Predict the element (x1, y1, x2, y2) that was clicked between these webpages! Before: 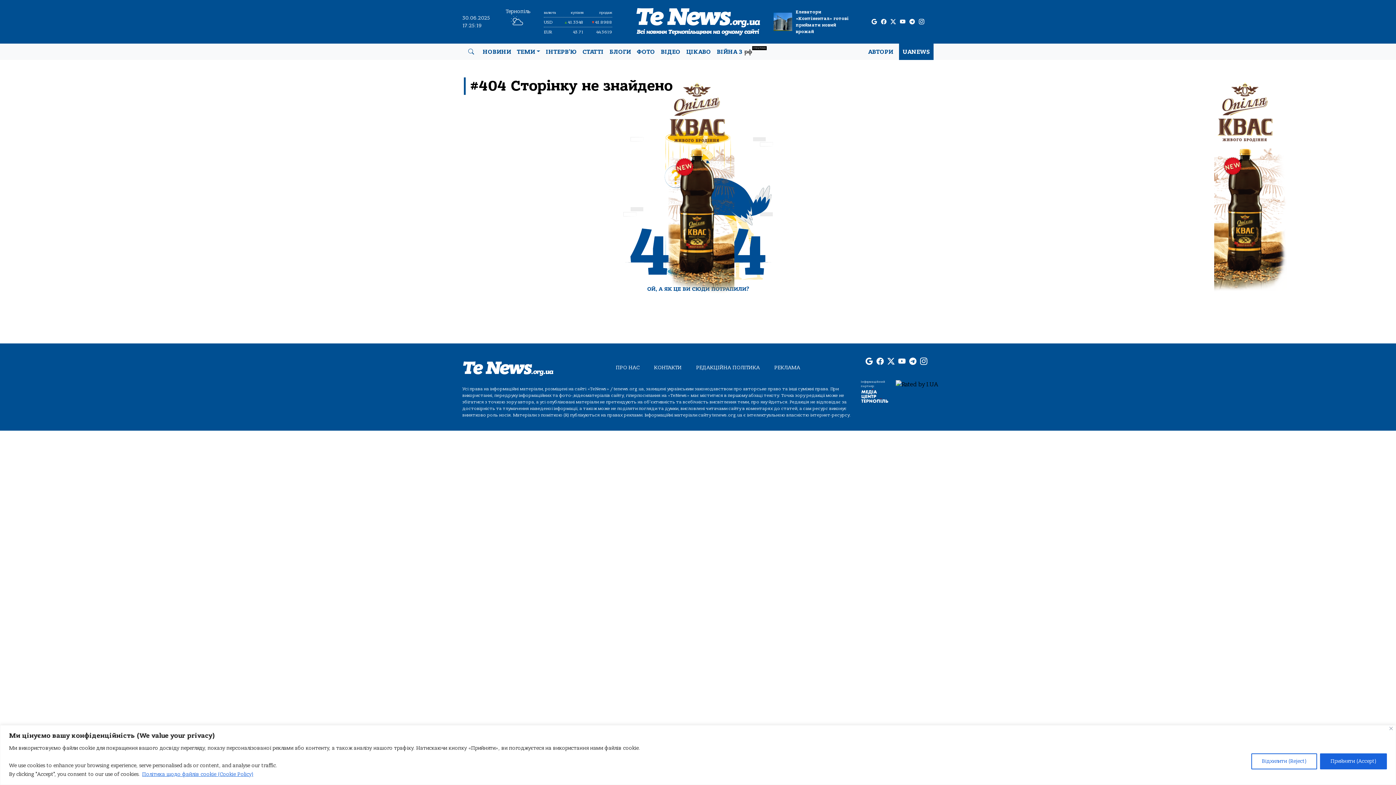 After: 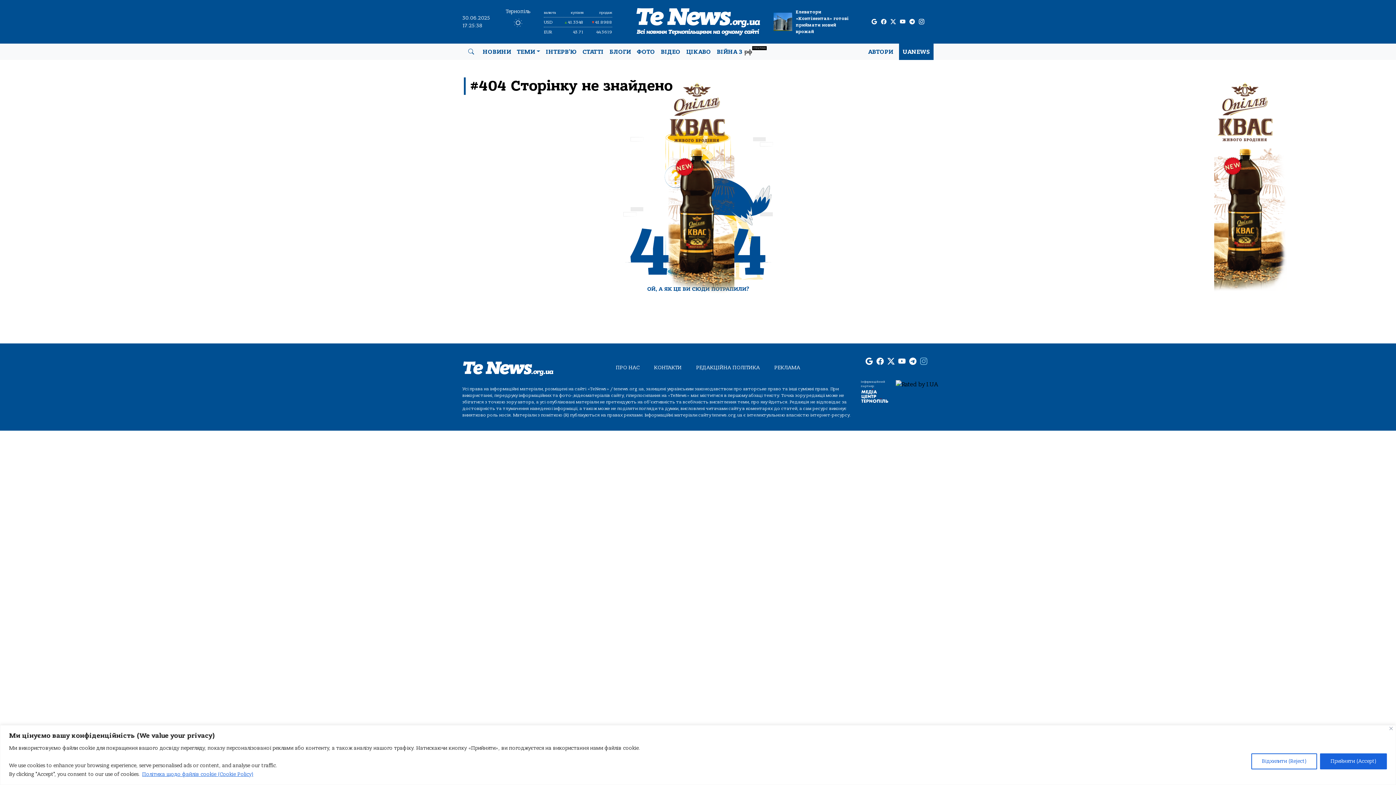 Action: bbox: (920, 356, 927, 367) label: instagram page